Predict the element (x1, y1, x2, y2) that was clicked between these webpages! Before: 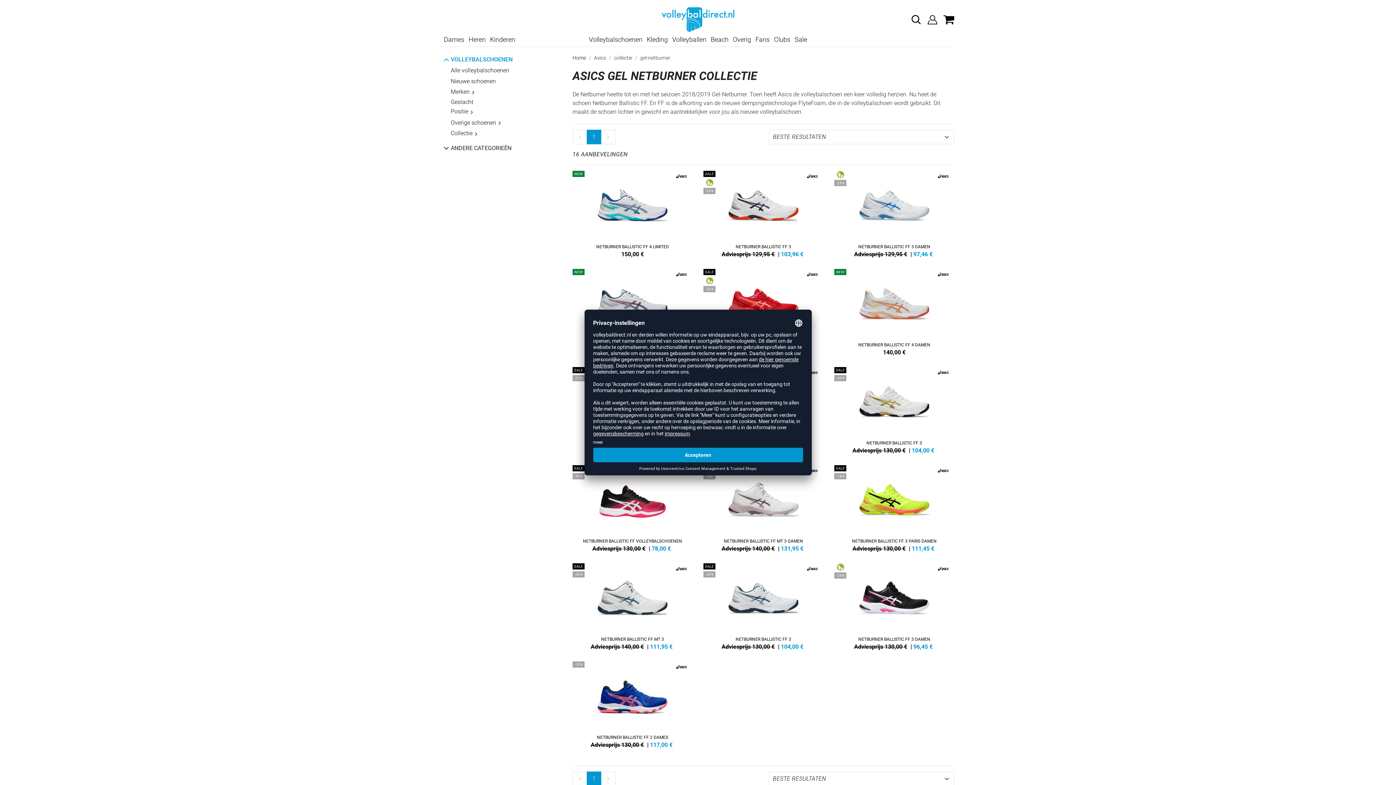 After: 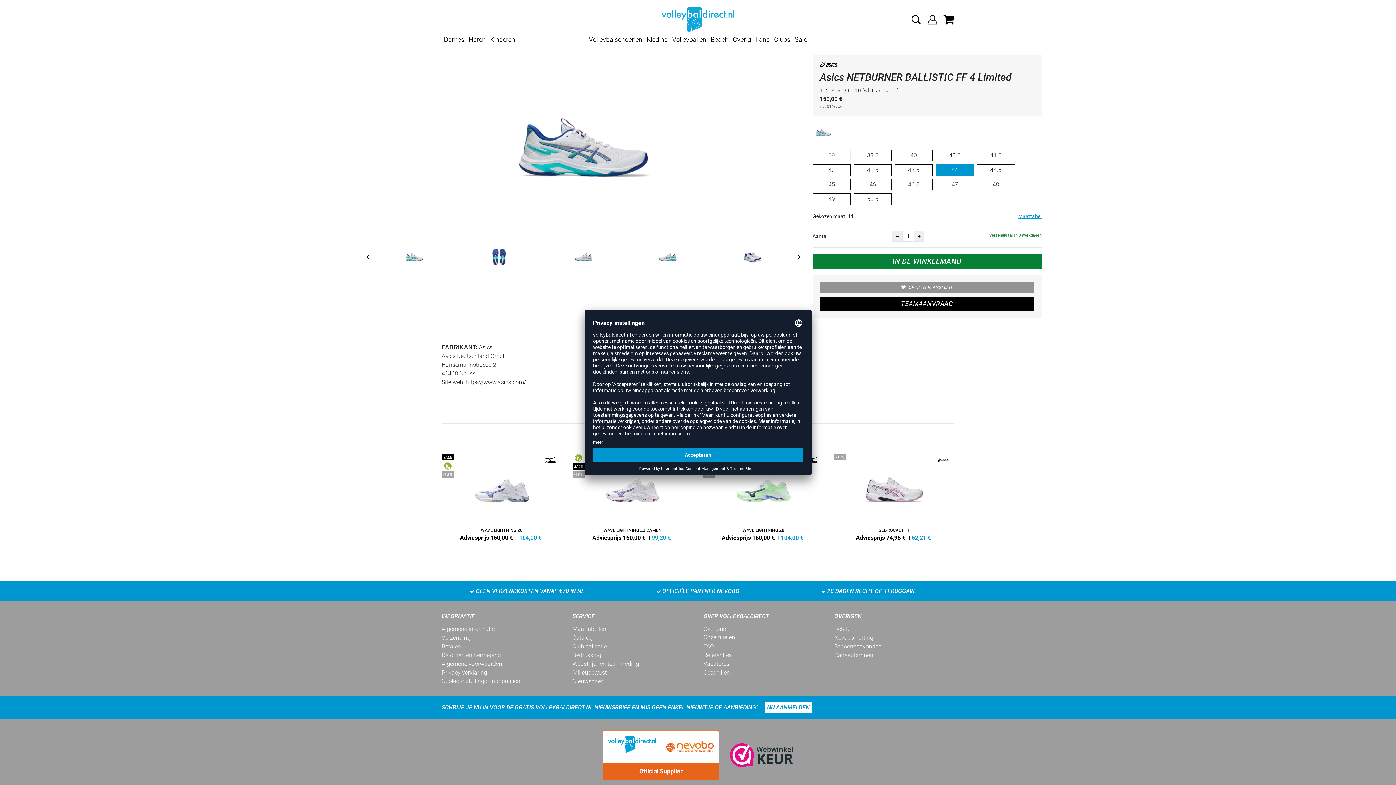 Action: bbox: (569, 167, 696, 258)